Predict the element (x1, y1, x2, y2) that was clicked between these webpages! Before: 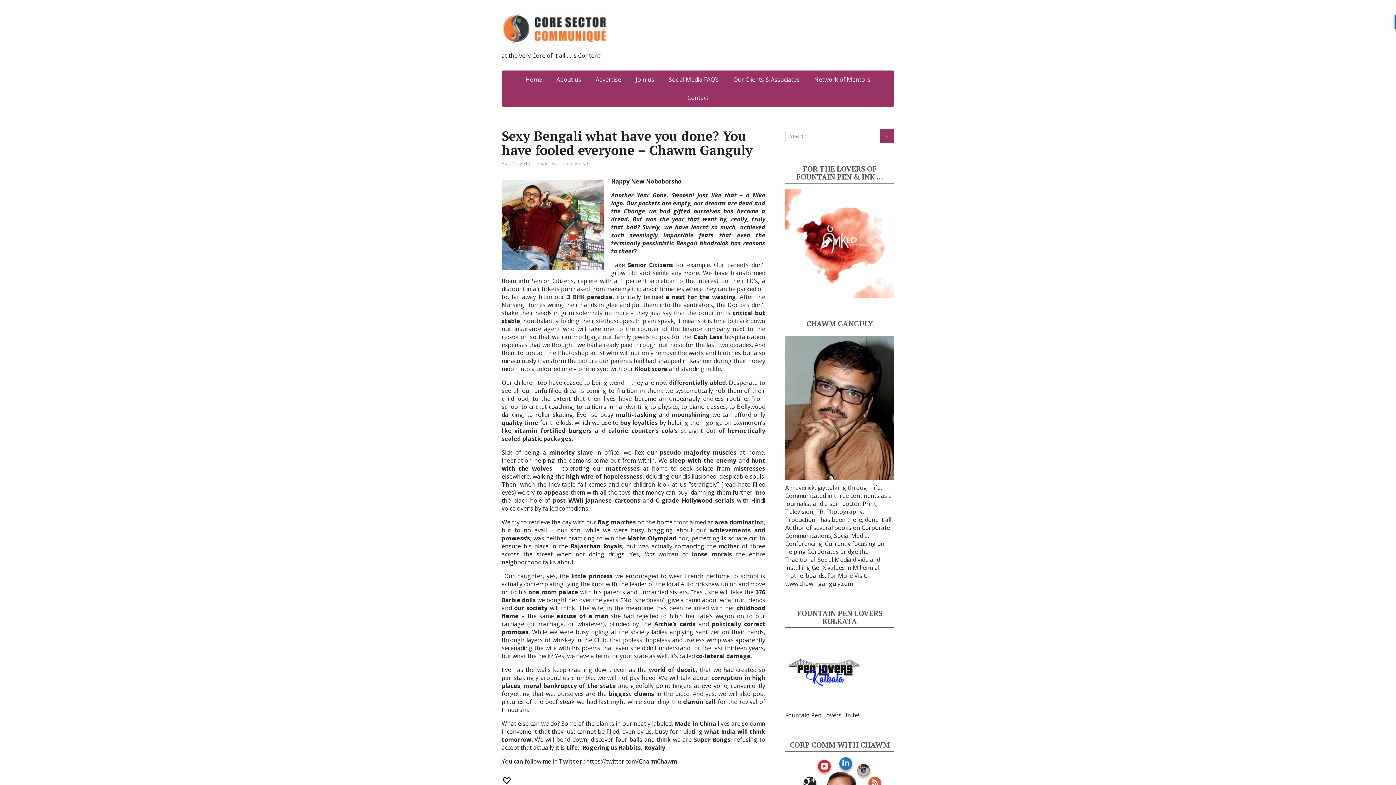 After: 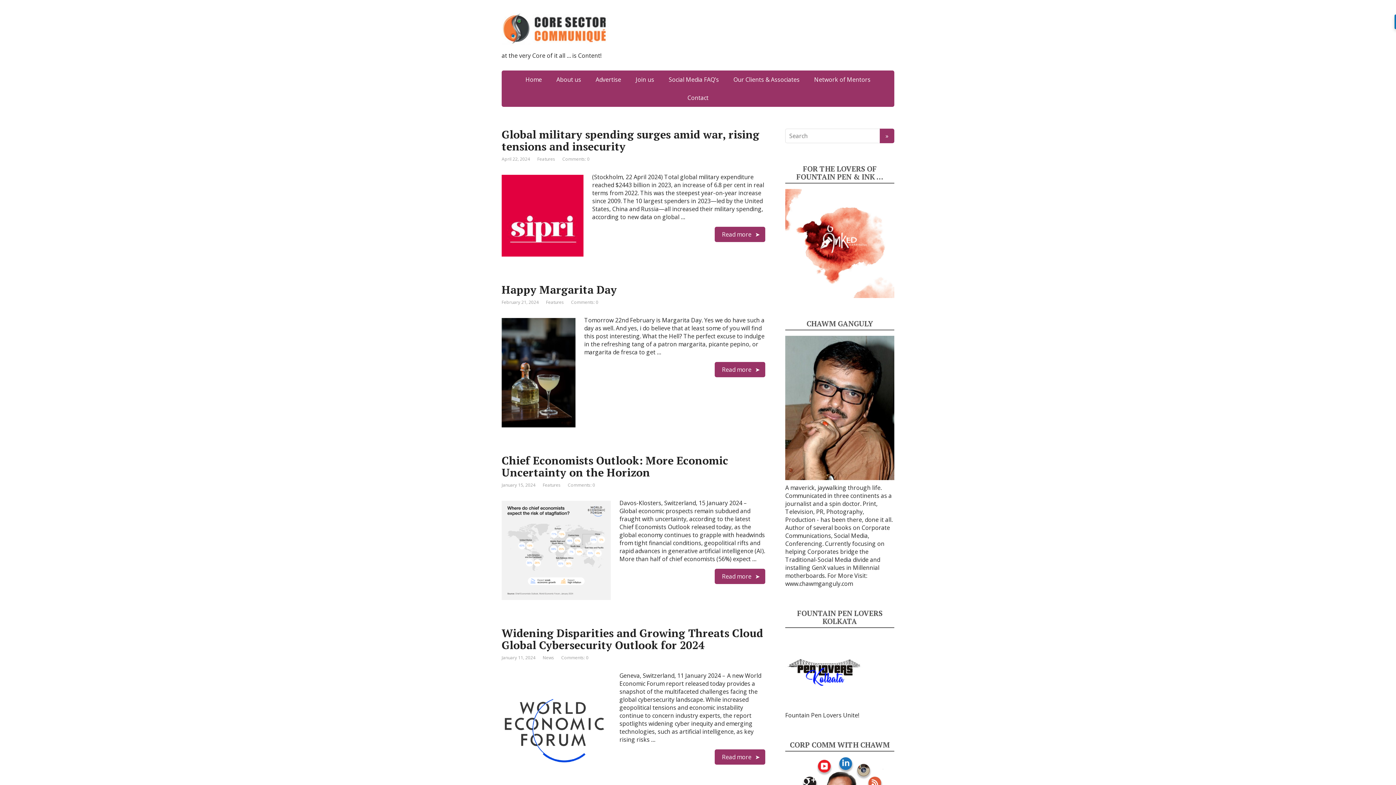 Action: bbox: (519, 70, 548, 88) label: Home